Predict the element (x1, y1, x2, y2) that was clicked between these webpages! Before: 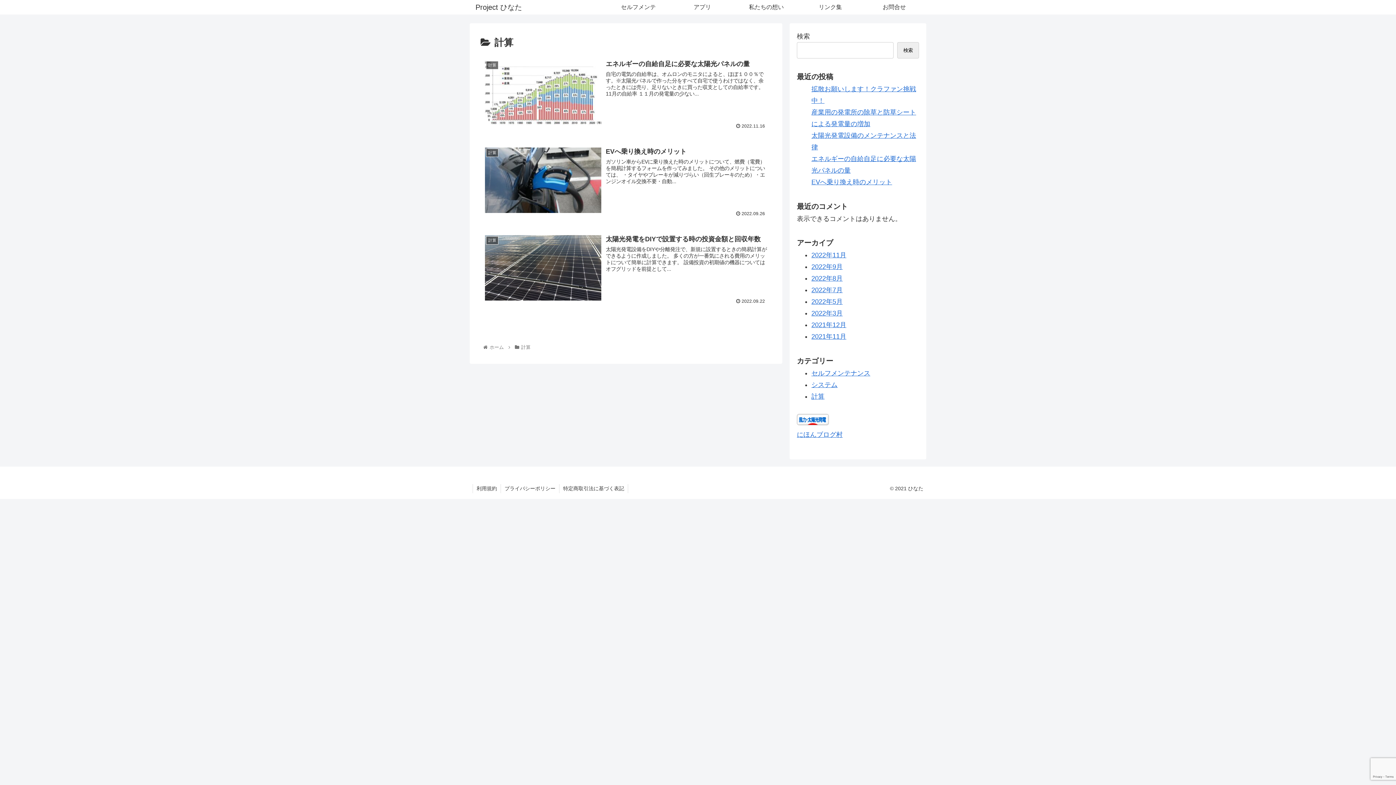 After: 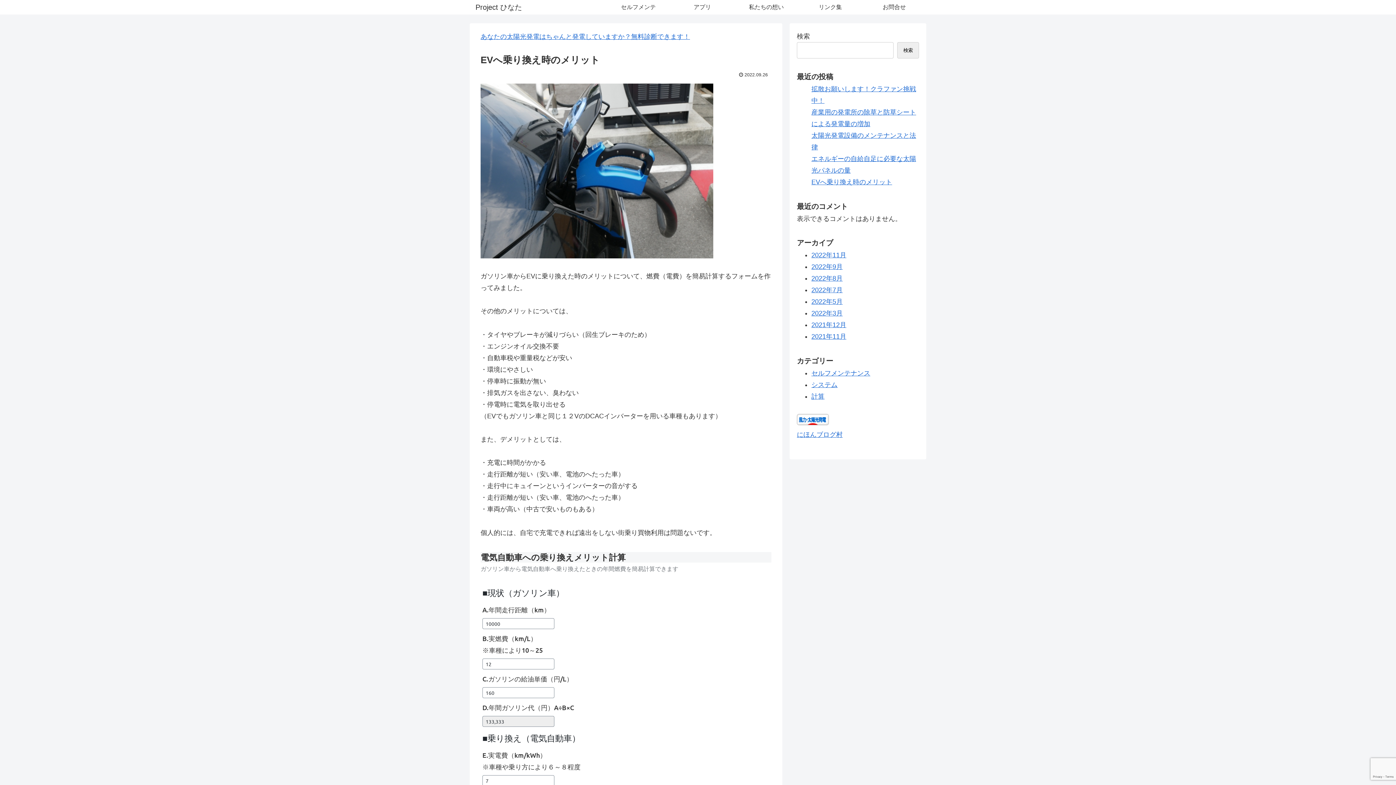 Action: bbox: (480, 142, 771, 221) label: 計算
EVへ乗り換え時のメリット
ガソリン車からEVに乗り換えた時のメリットについて、燃費（電費）を簡易計算するフォームを作ってみました。 その他のメリットについては、 ・タイヤやブレーキが減りづらい（回生ブレーキのため）・エンジンオイル交換不要・自動...
 2022.09.26